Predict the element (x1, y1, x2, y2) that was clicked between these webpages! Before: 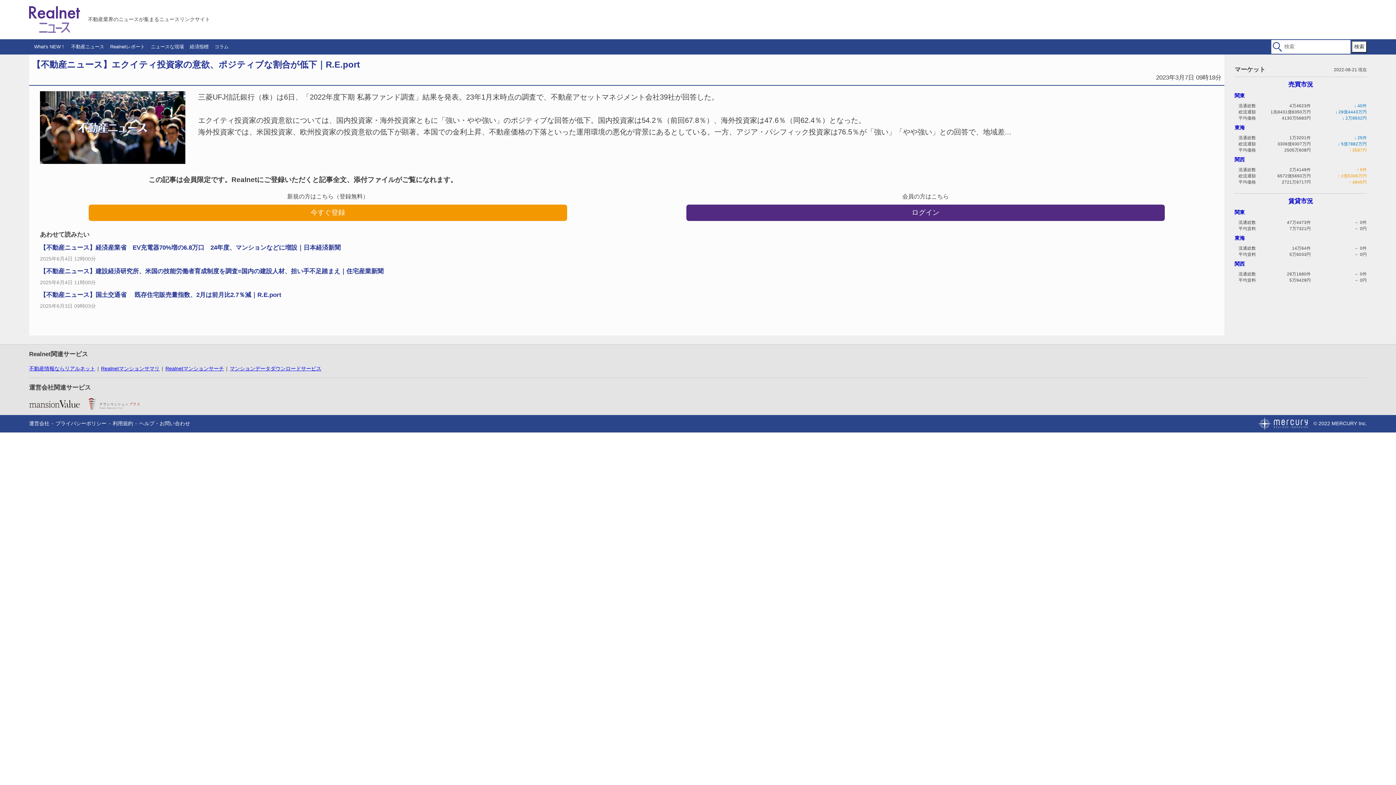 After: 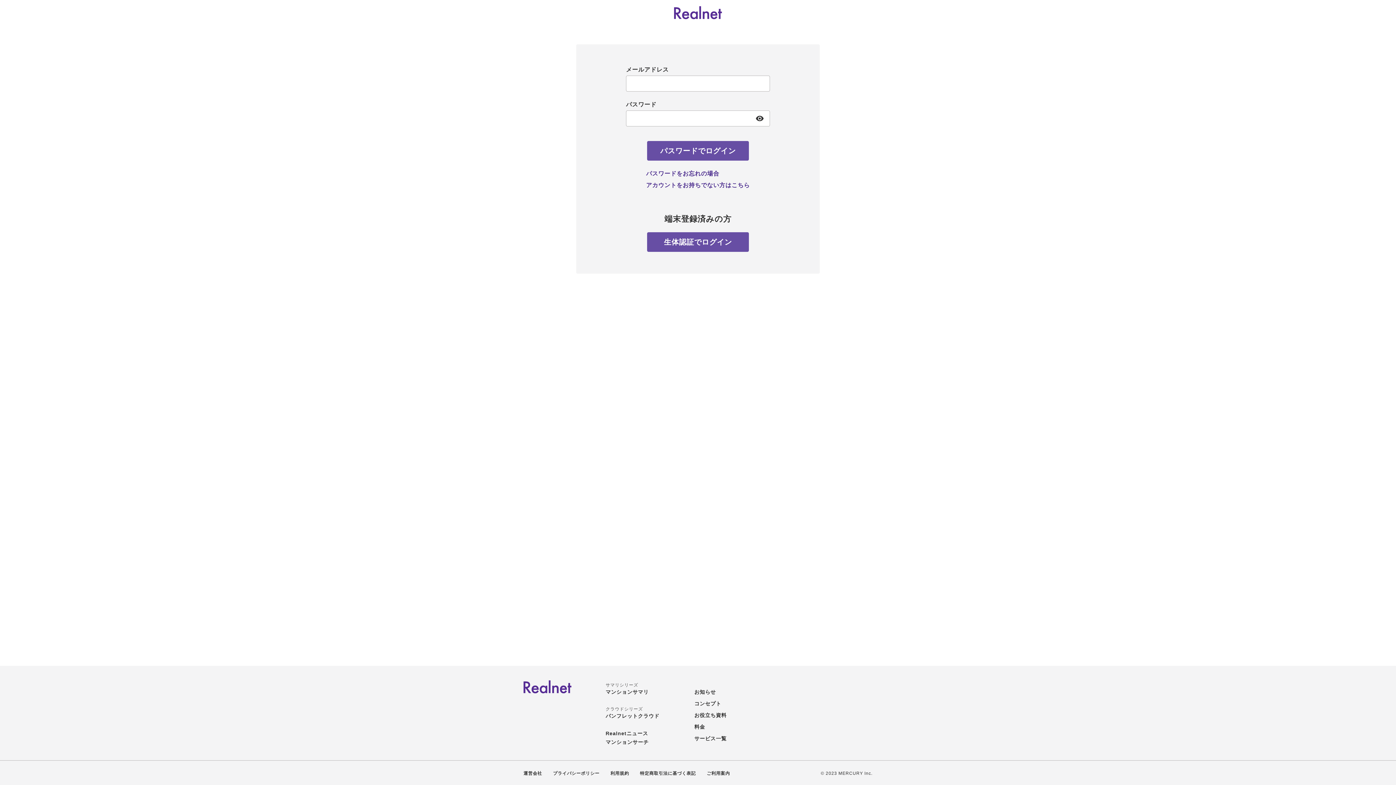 Action: bbox: (686, 204, 1164, 220) label: ログイン